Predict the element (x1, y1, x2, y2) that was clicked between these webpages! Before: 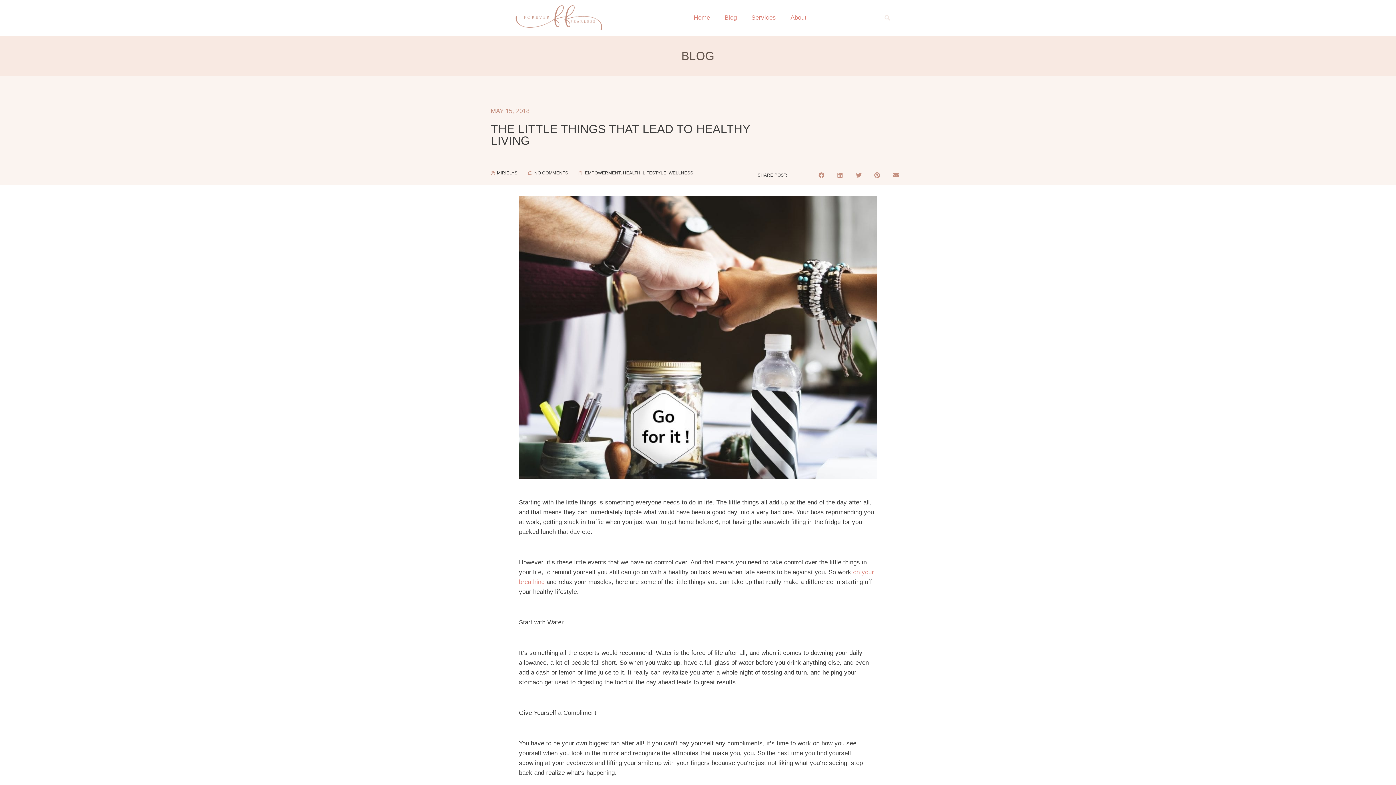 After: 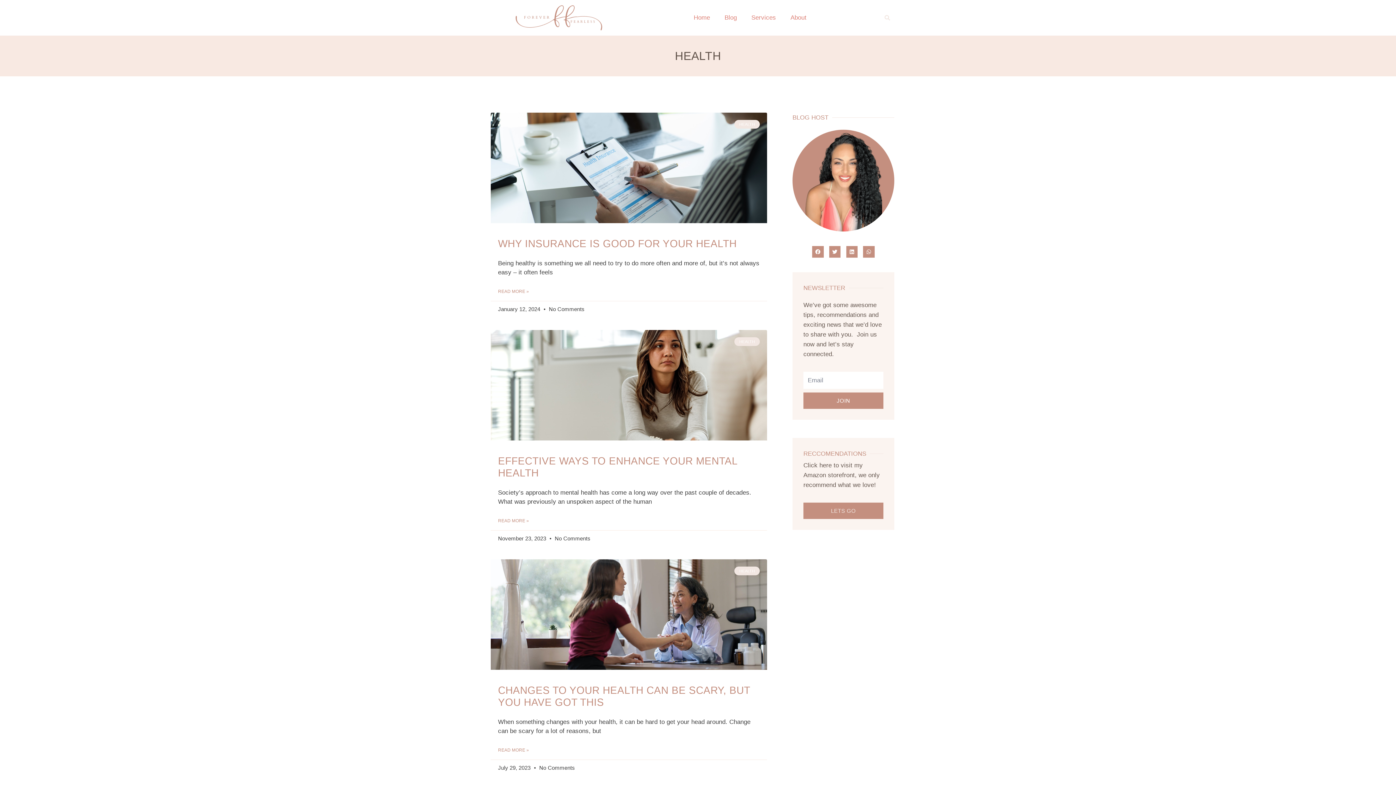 Action: label: HEALTH bbox: (623, 170, 640, 175)